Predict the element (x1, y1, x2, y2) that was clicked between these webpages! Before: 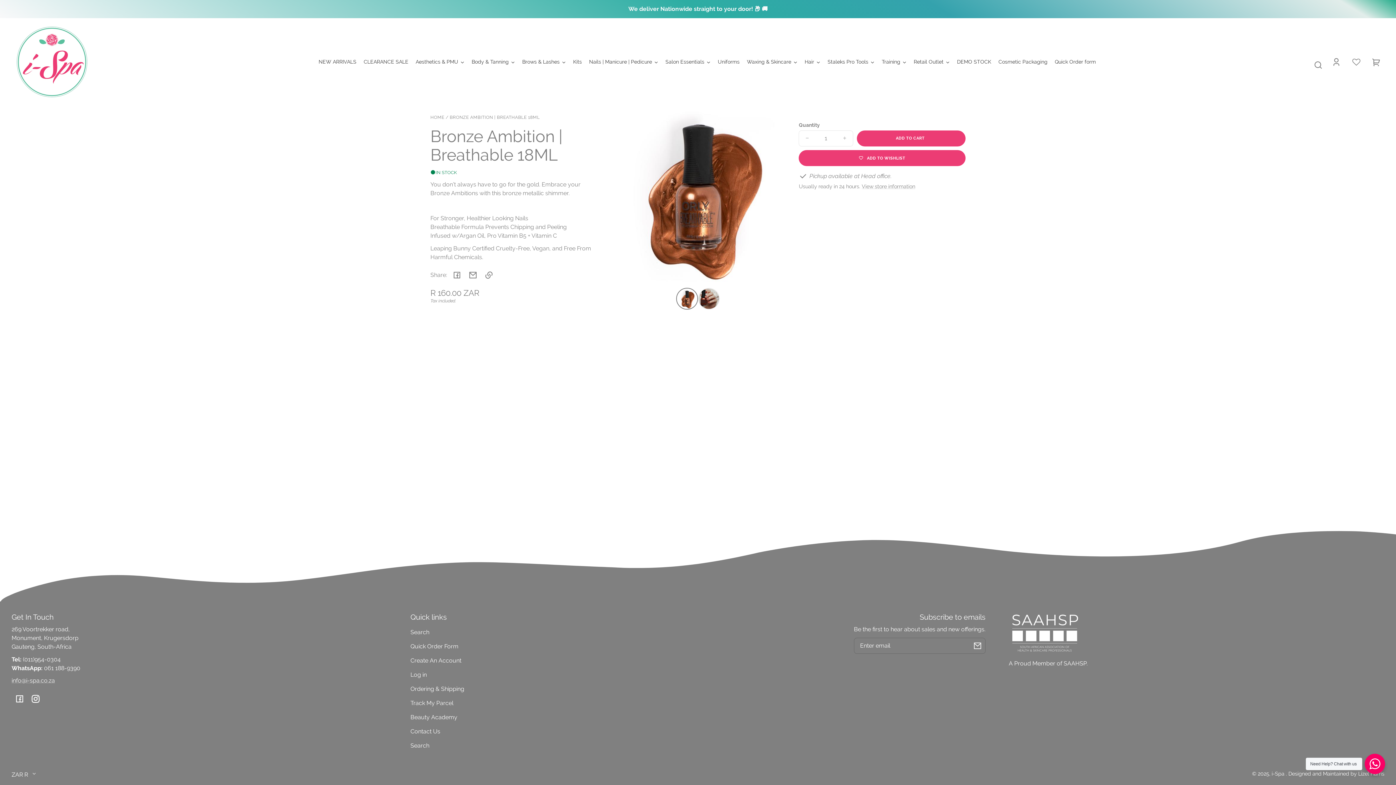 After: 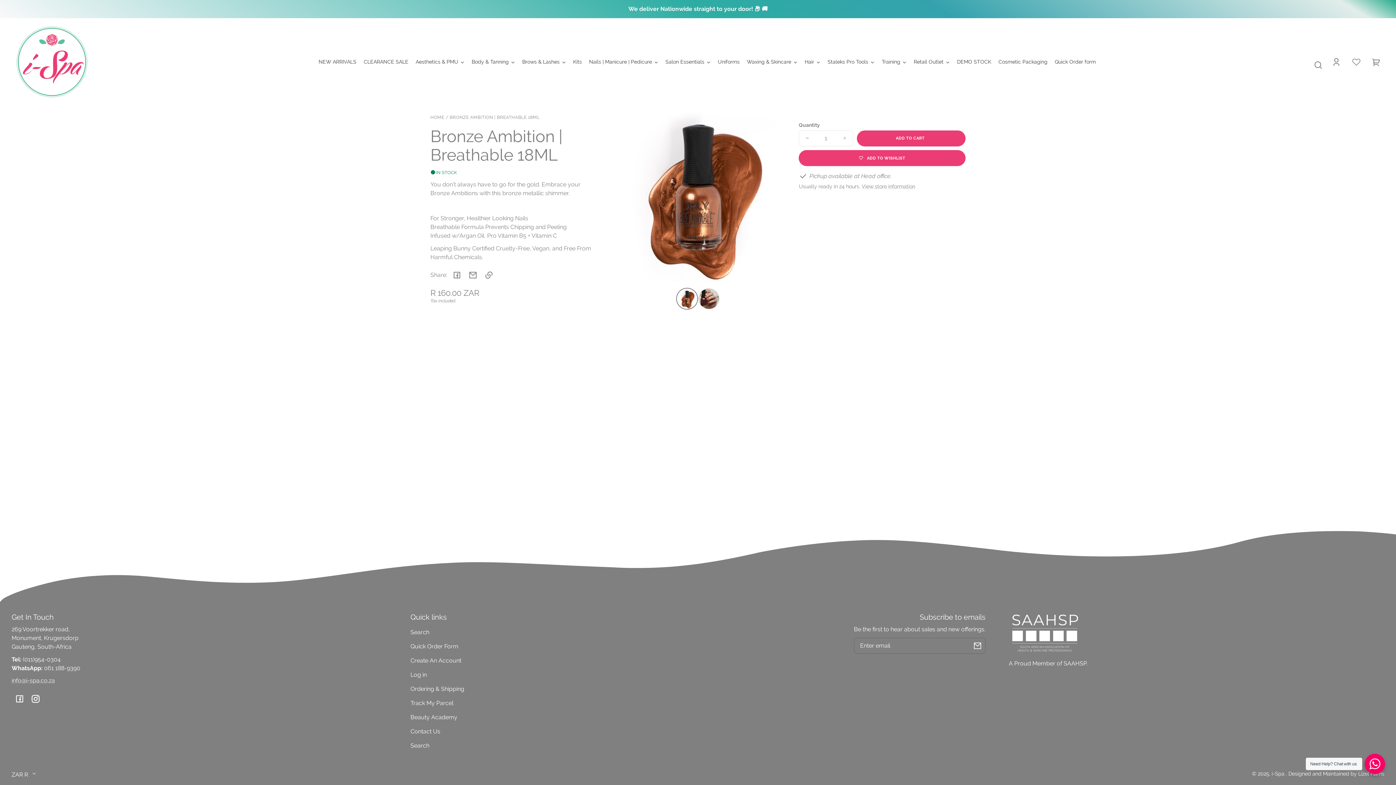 Action: bbox: (799, 130, 815, 146) label: DECREASE QUANTITY FOR BRONZE AMBITION | BREATHABLE 18ML